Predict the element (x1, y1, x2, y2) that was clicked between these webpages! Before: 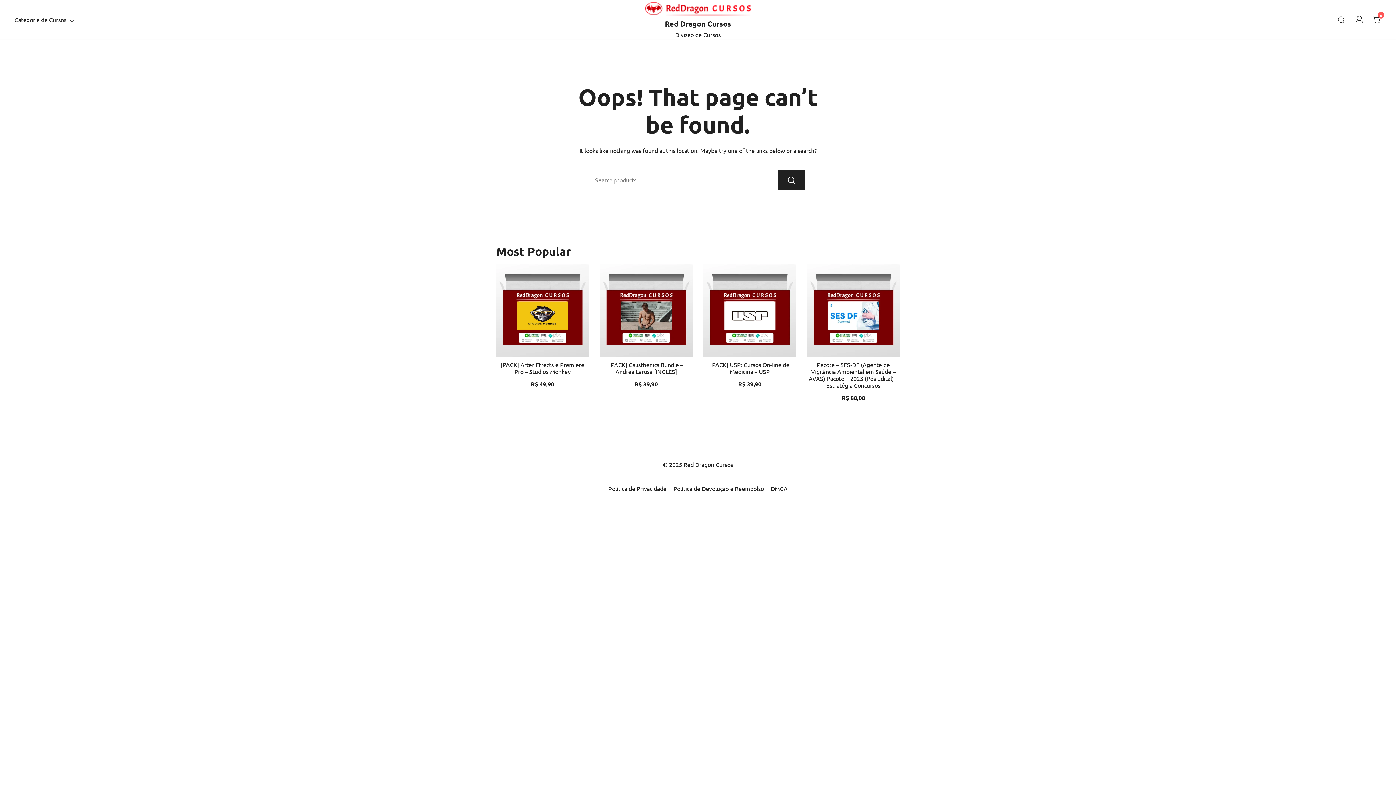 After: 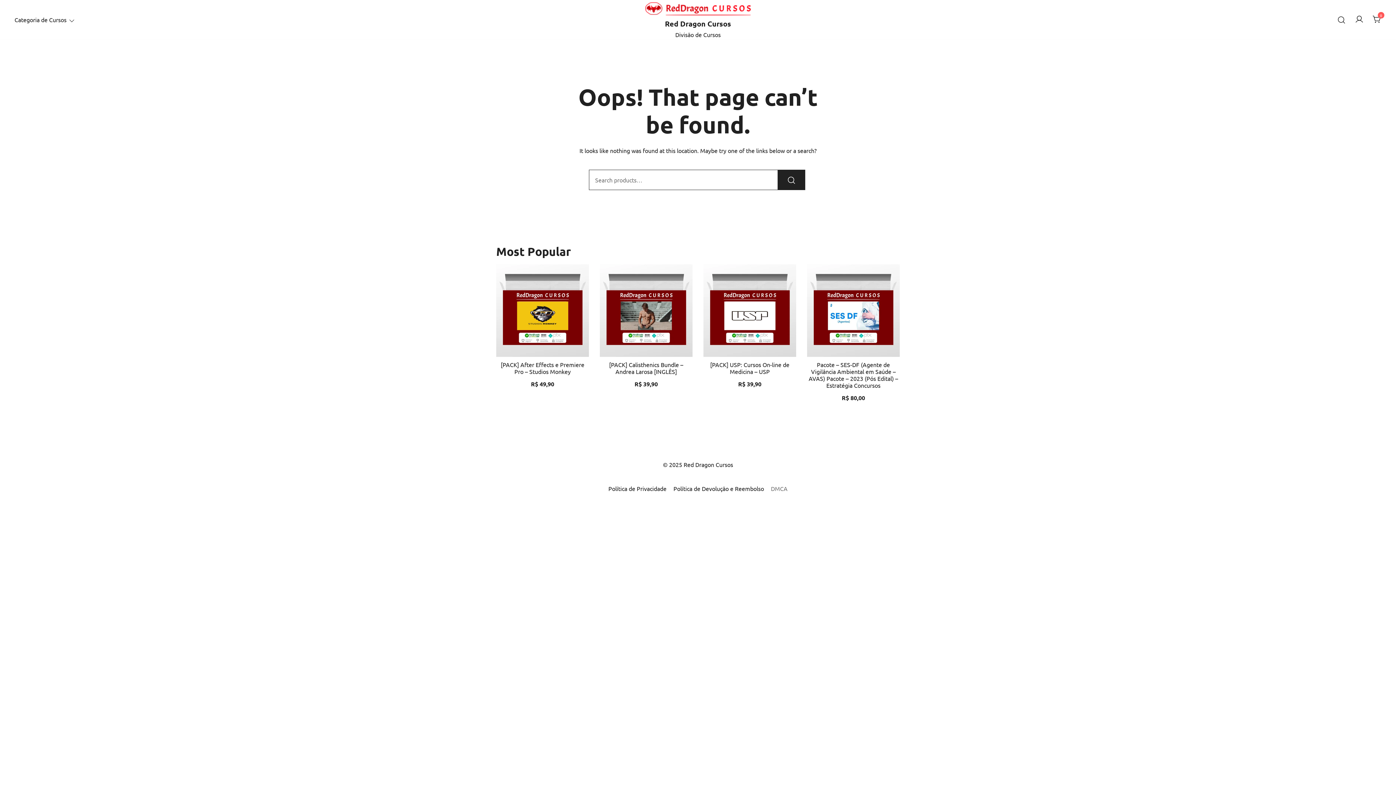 Action: bbox: (771, 485, 787, 492) label: DMCA